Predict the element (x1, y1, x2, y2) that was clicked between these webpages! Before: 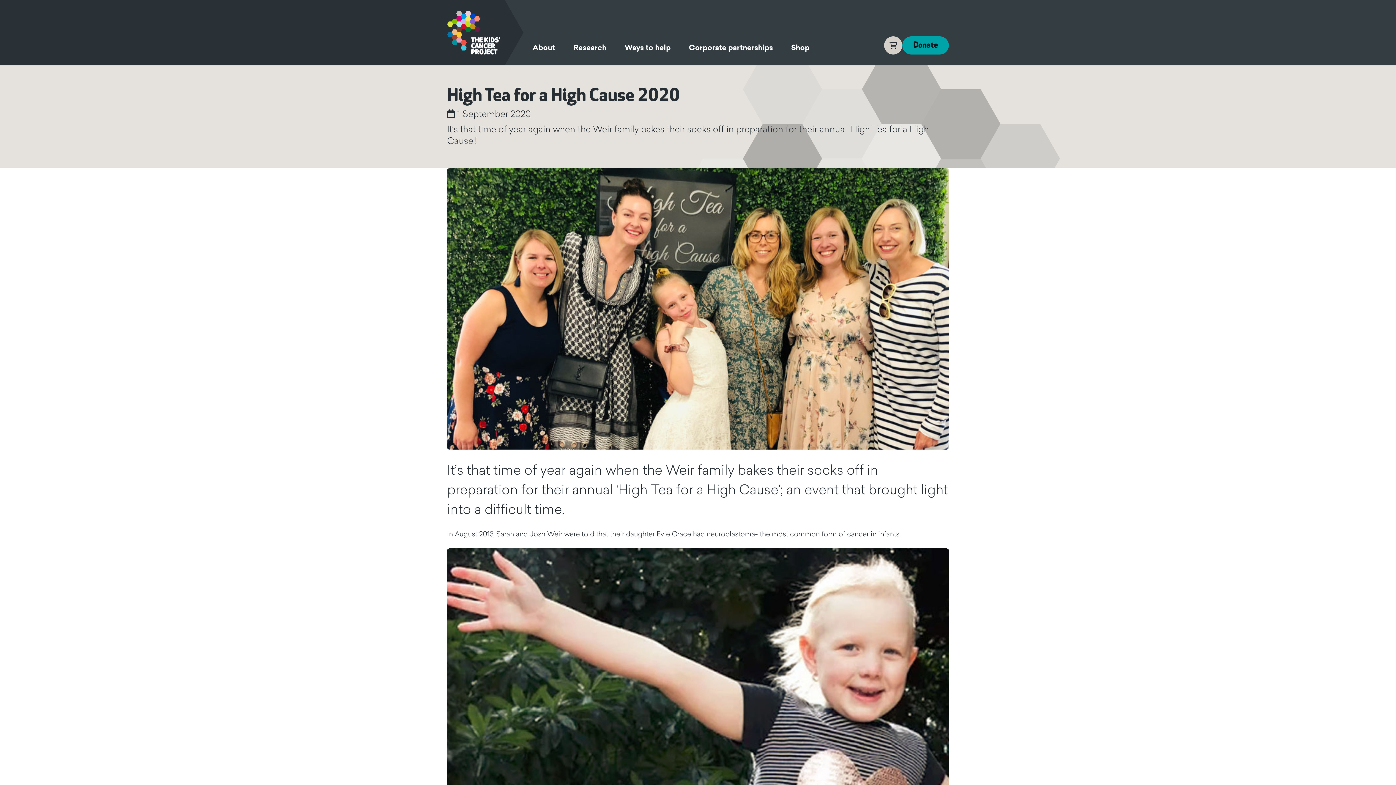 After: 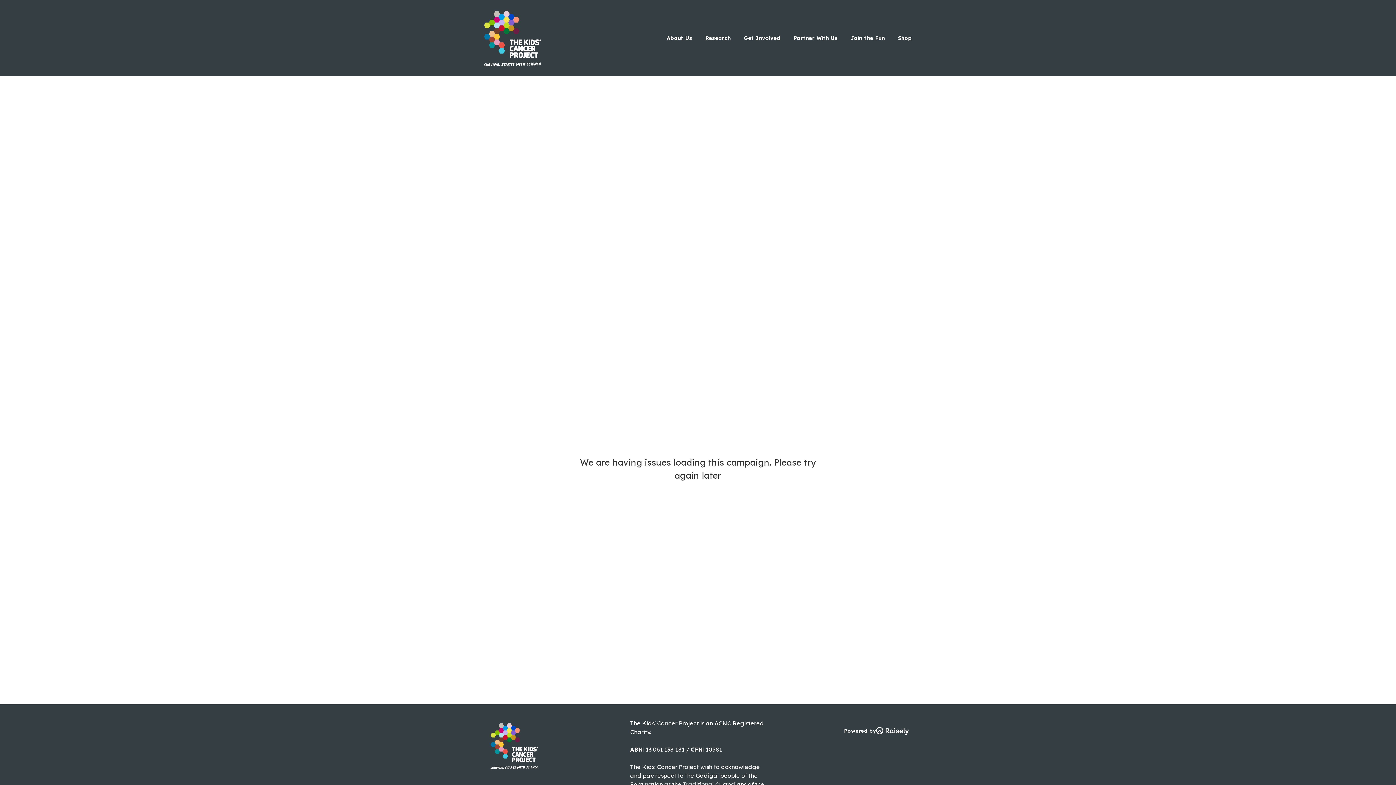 Action: bbox: (902, 36, 949, 54) label: Donate